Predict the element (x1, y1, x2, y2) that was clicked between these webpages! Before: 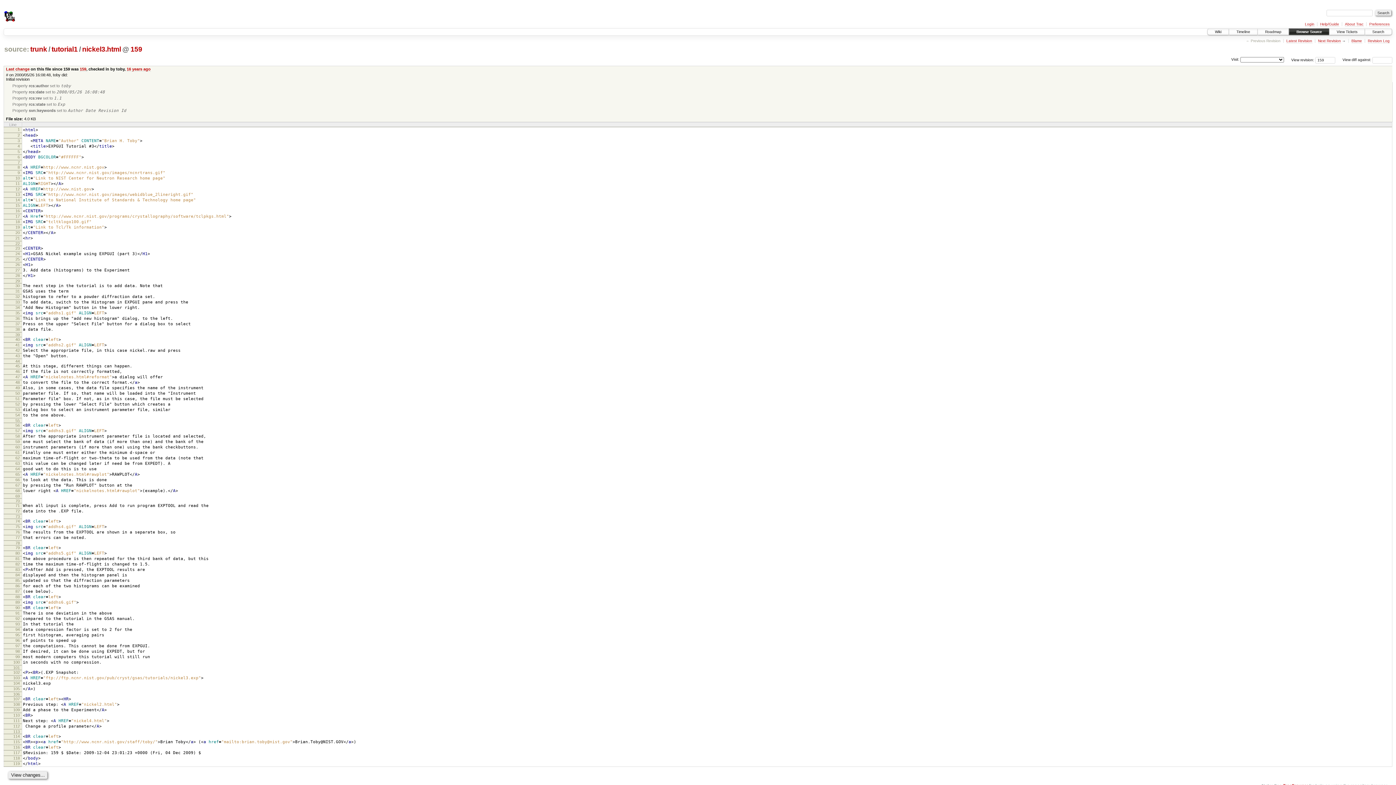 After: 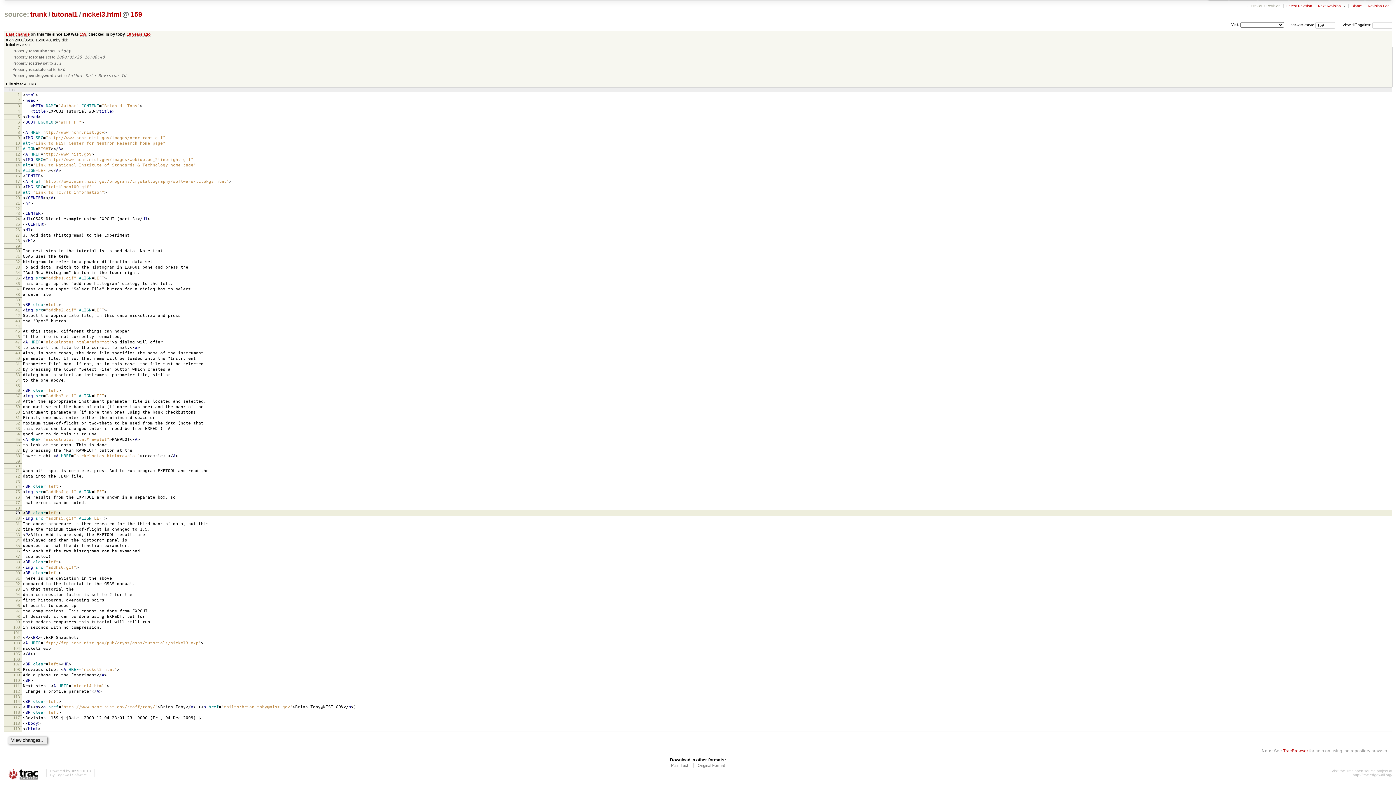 Action: bbox: (15, 508, 19, 513) label: 72